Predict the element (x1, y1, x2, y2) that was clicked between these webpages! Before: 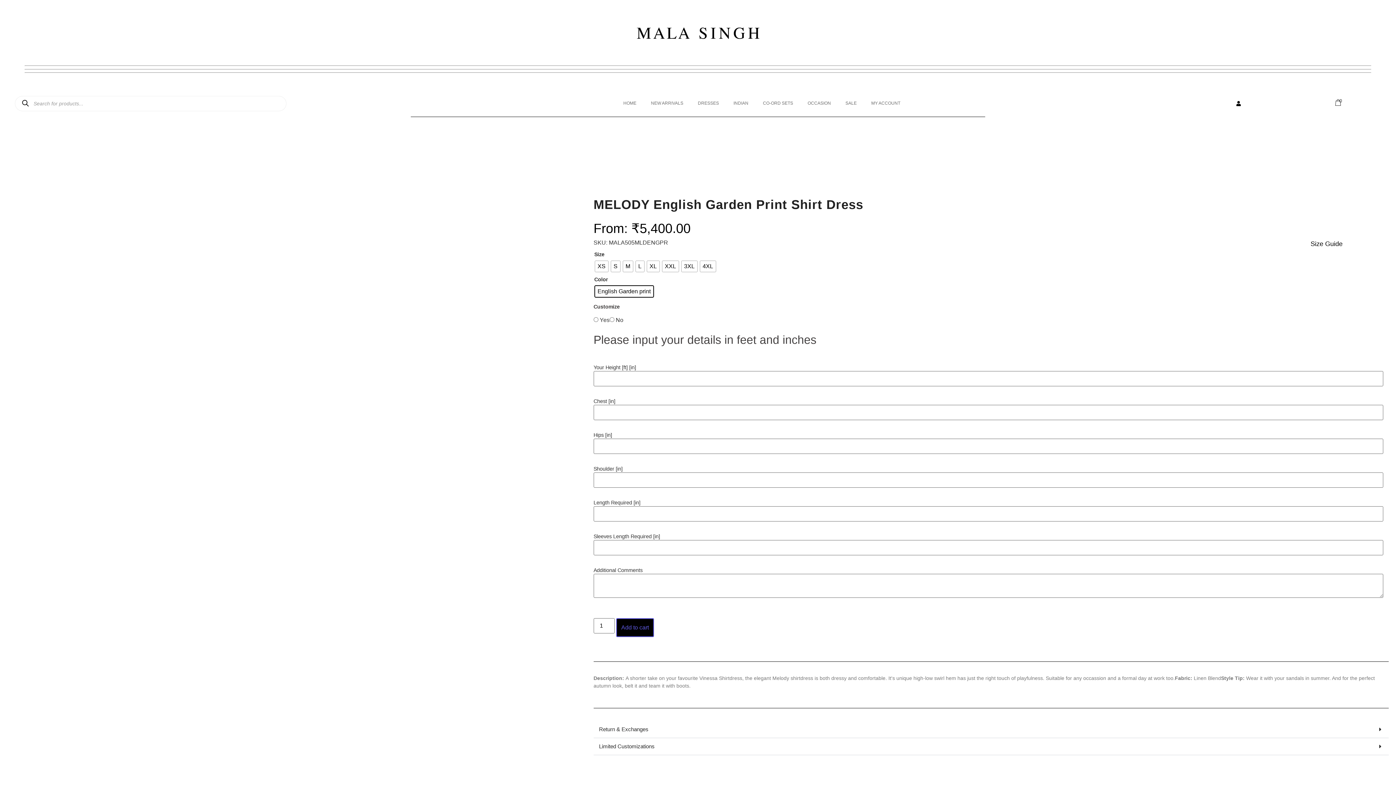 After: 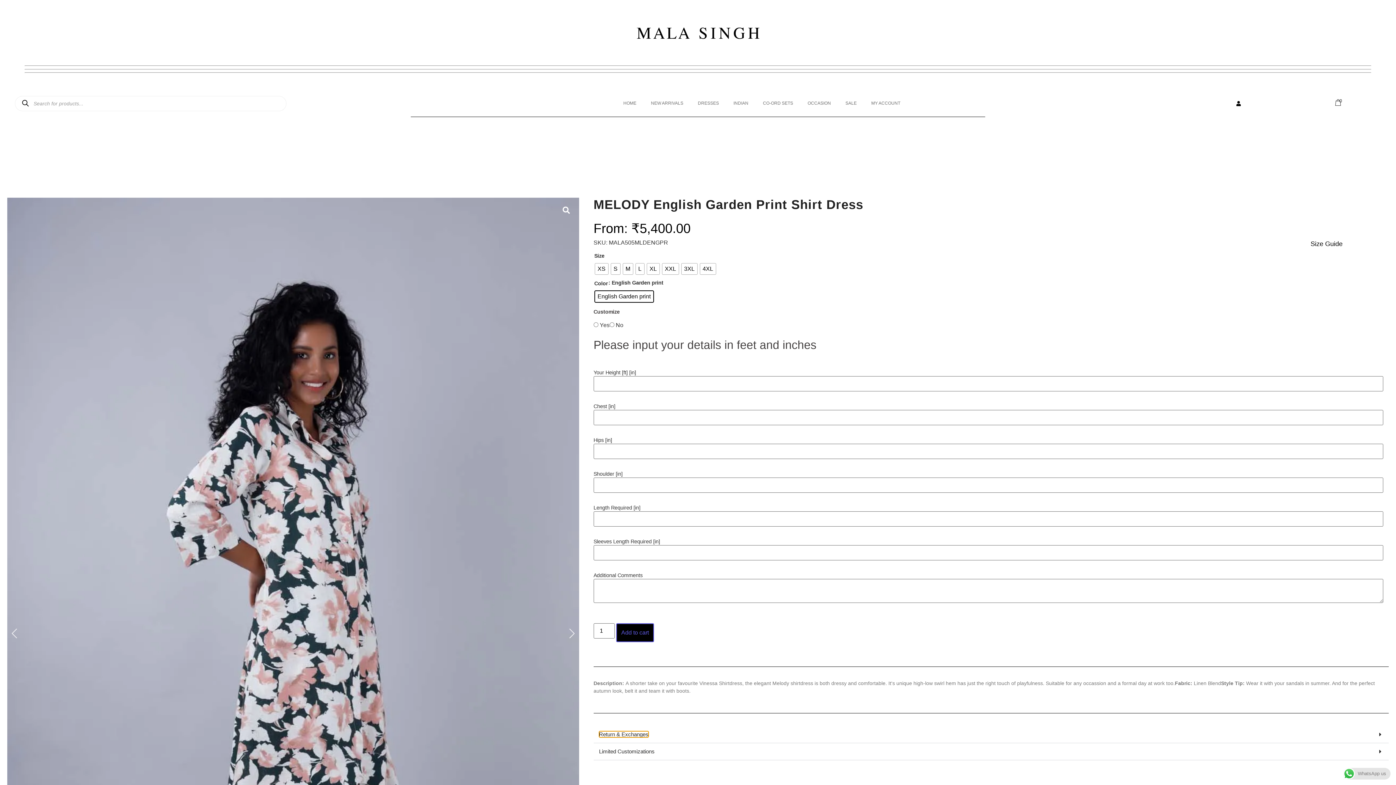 Action: bbox: (599, 726, 648, 732) label: Return & Exchanges